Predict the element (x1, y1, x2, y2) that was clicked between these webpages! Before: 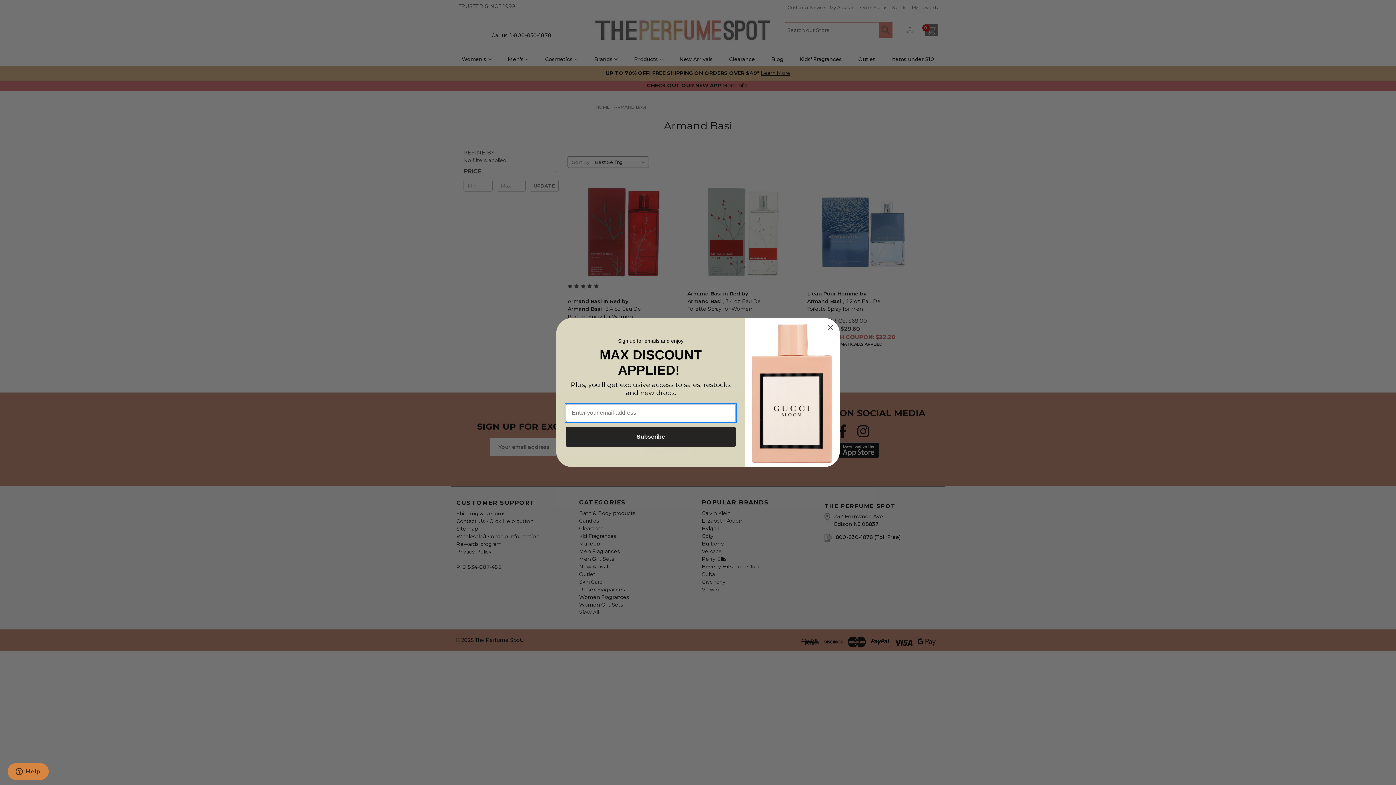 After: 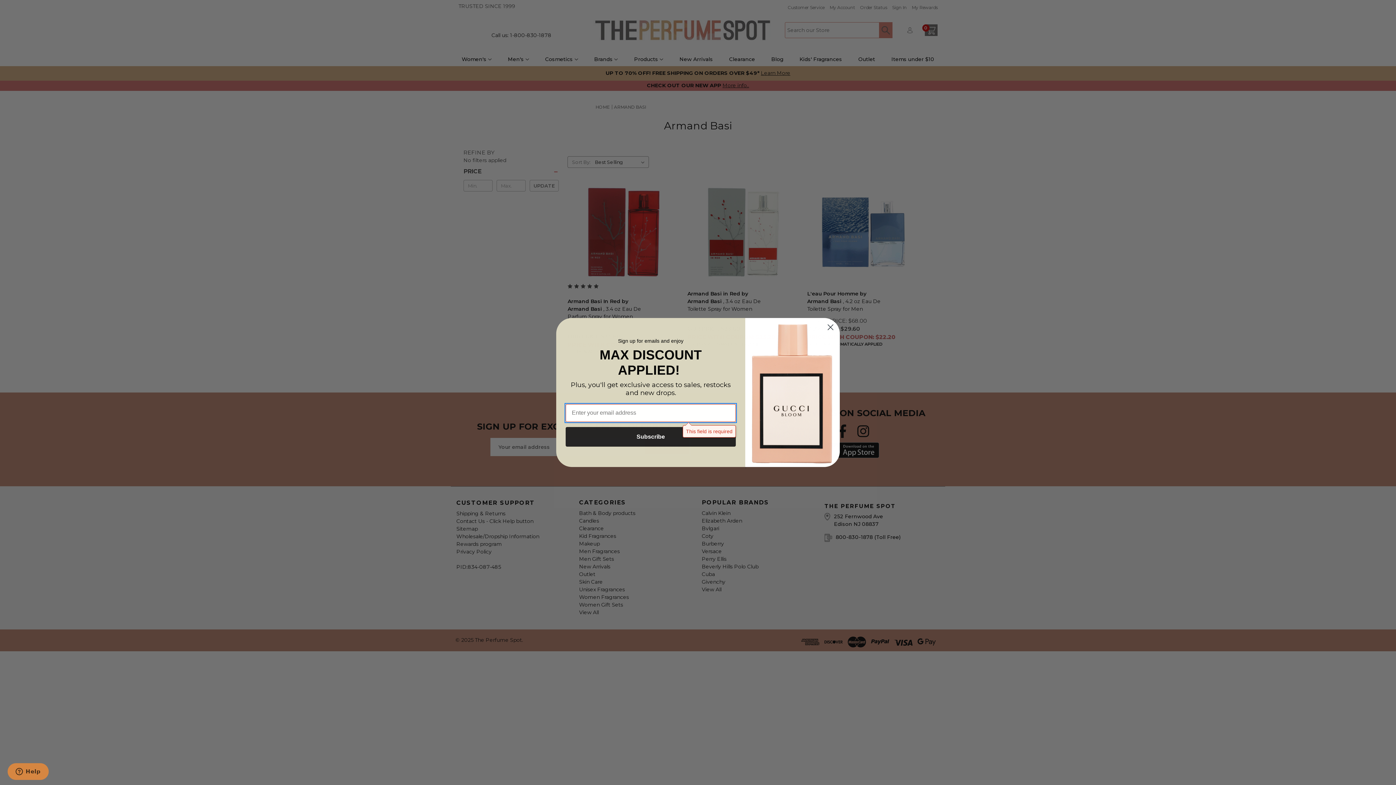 Action: bbox: (565, 427, 736, 446) label: Subscribe